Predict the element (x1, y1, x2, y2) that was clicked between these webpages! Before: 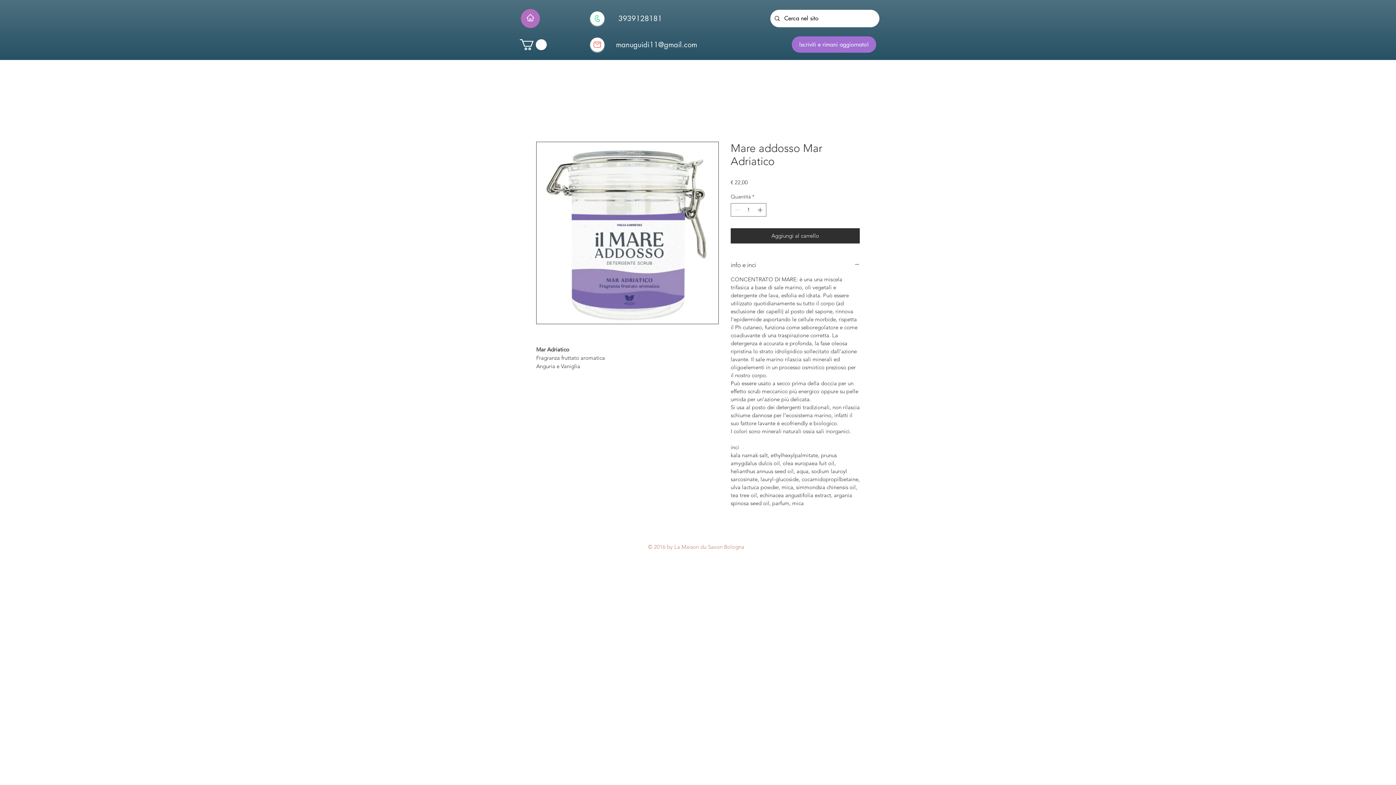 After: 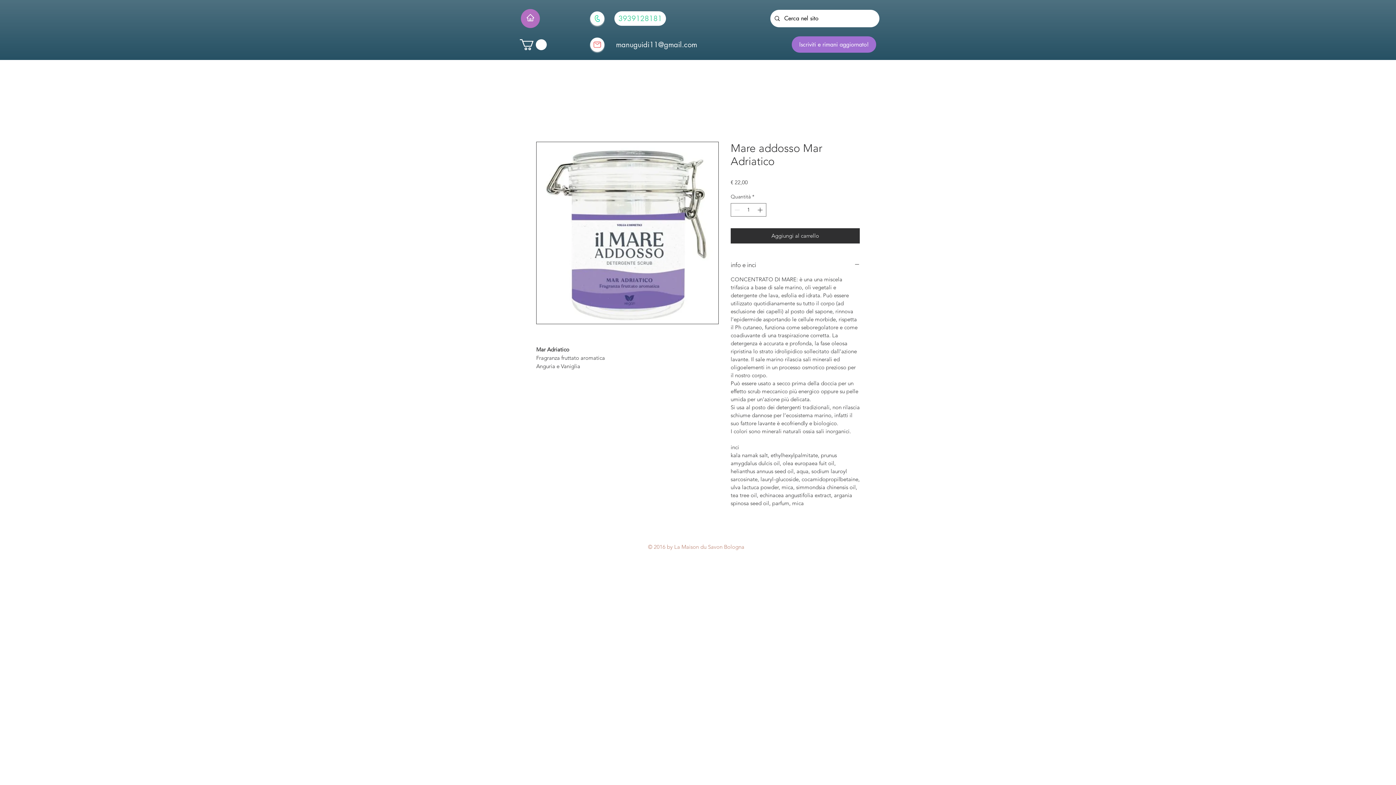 Action: bbox: (614, 11, 666, 25) label: 3939128181